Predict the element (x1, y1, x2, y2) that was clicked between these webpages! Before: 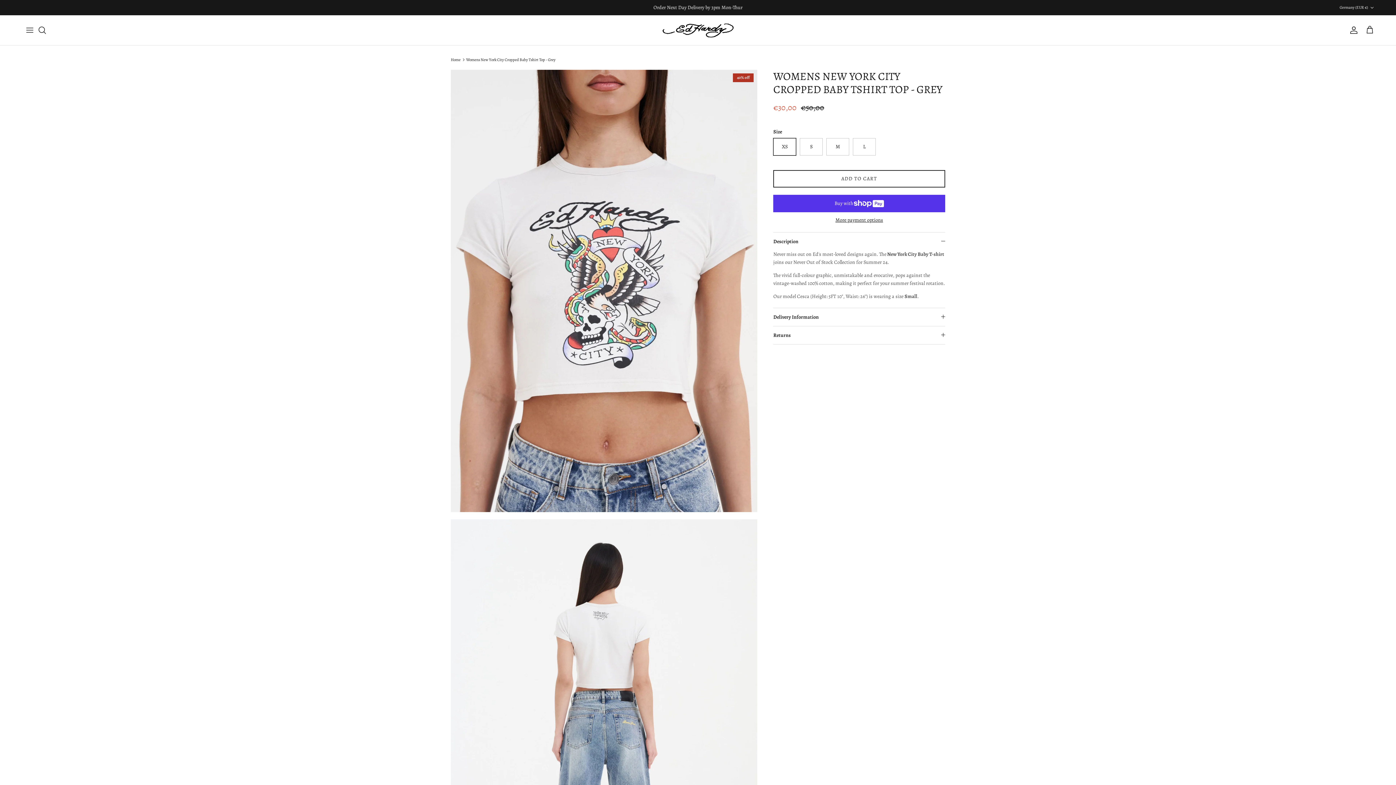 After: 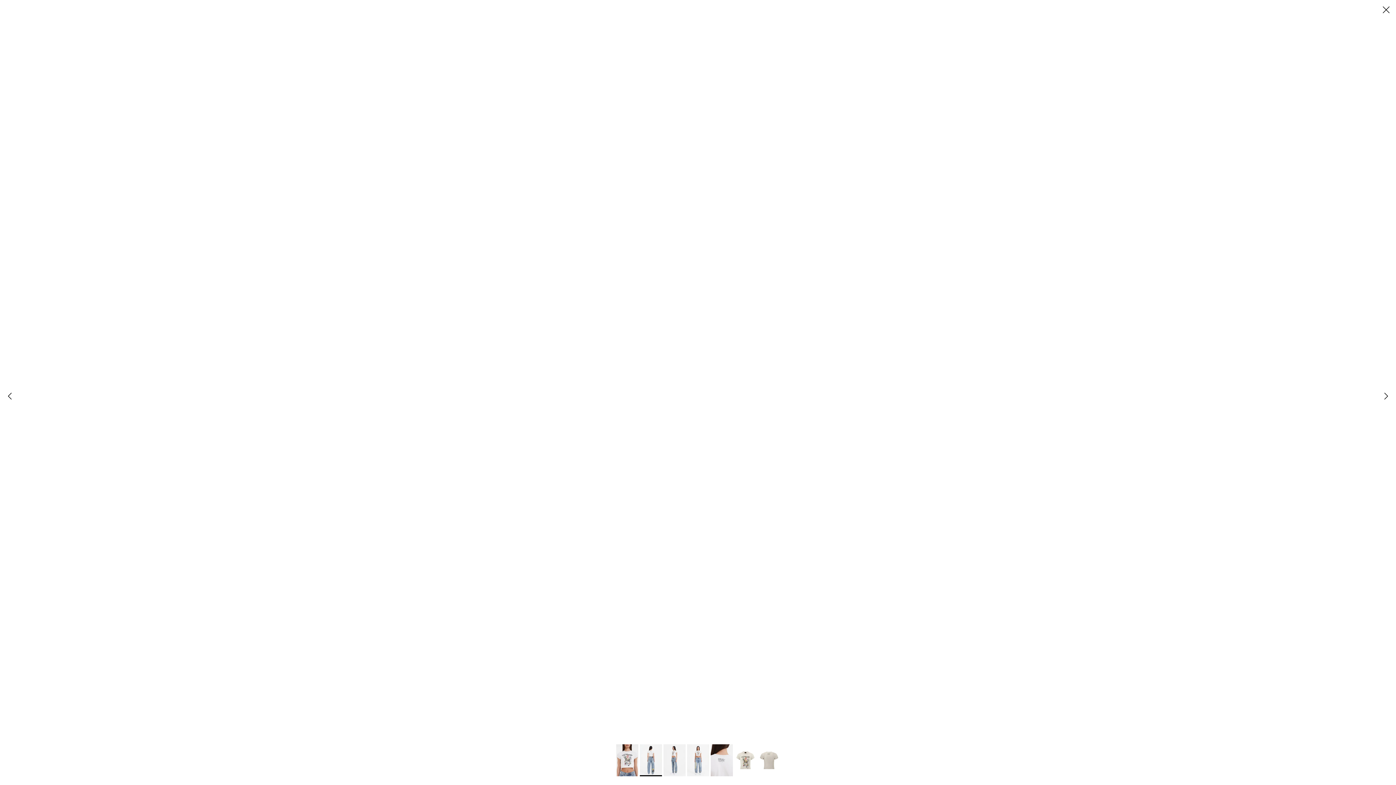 Action: bbox: (450, 519, 757, 962)